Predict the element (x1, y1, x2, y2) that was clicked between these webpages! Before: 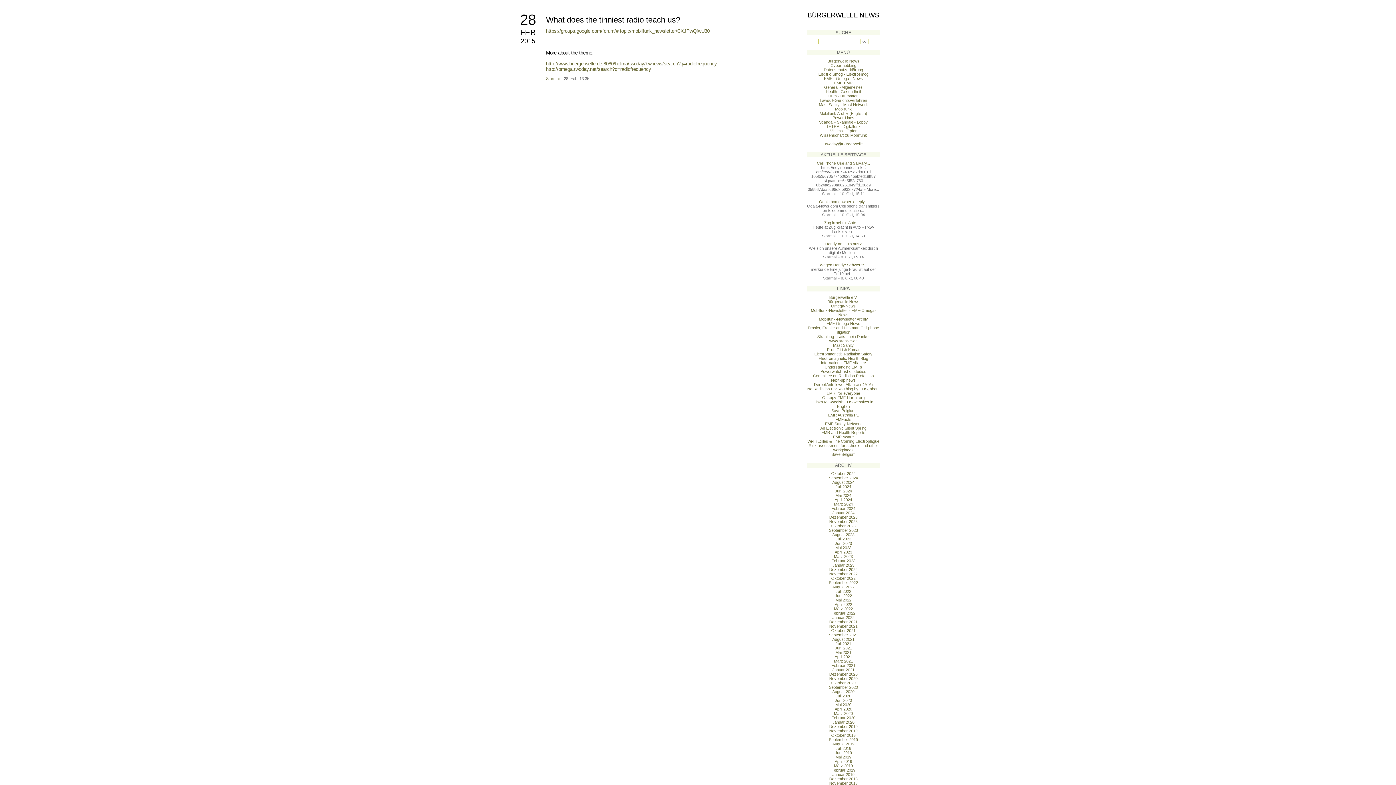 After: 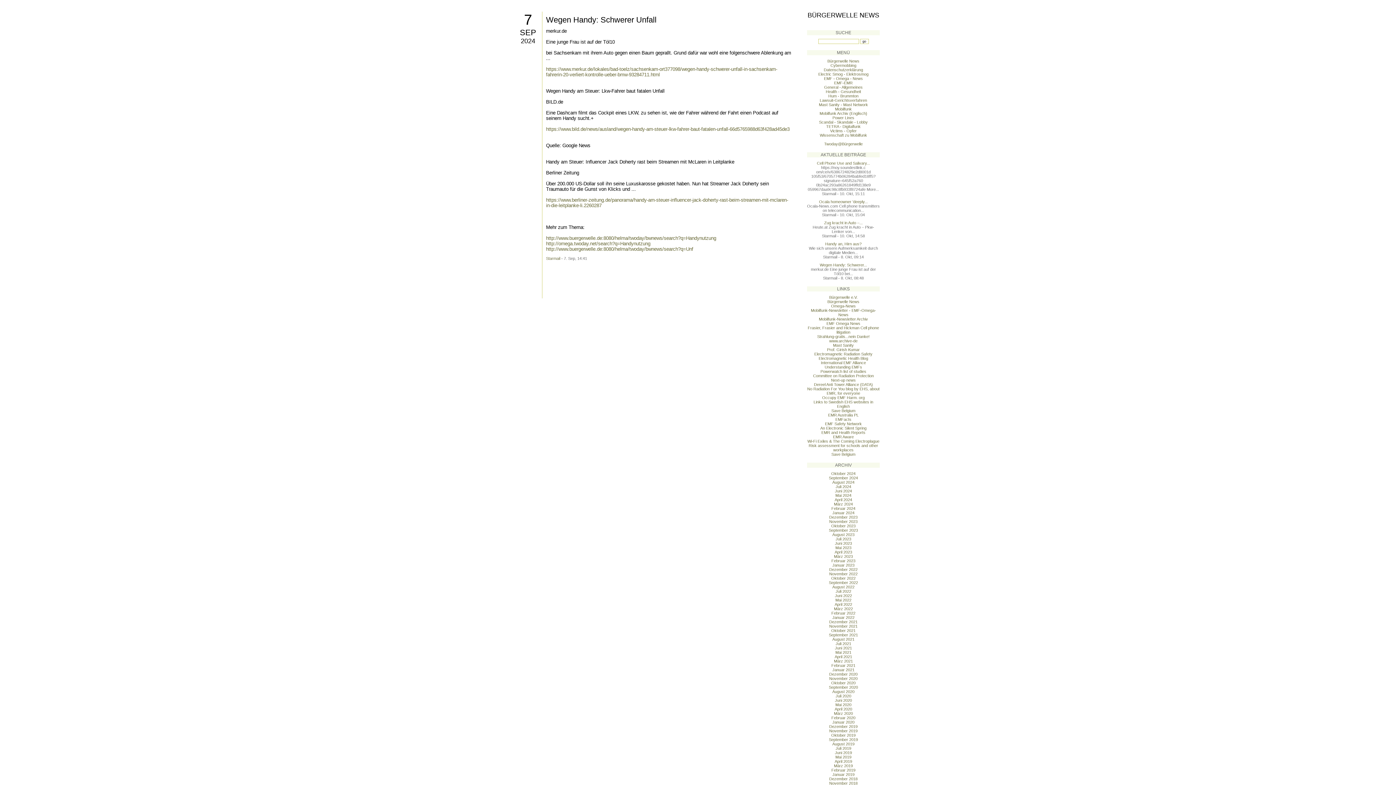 Action: bbox: (820, 262, 867, 267) label: Wegen Handy: Schwerer...